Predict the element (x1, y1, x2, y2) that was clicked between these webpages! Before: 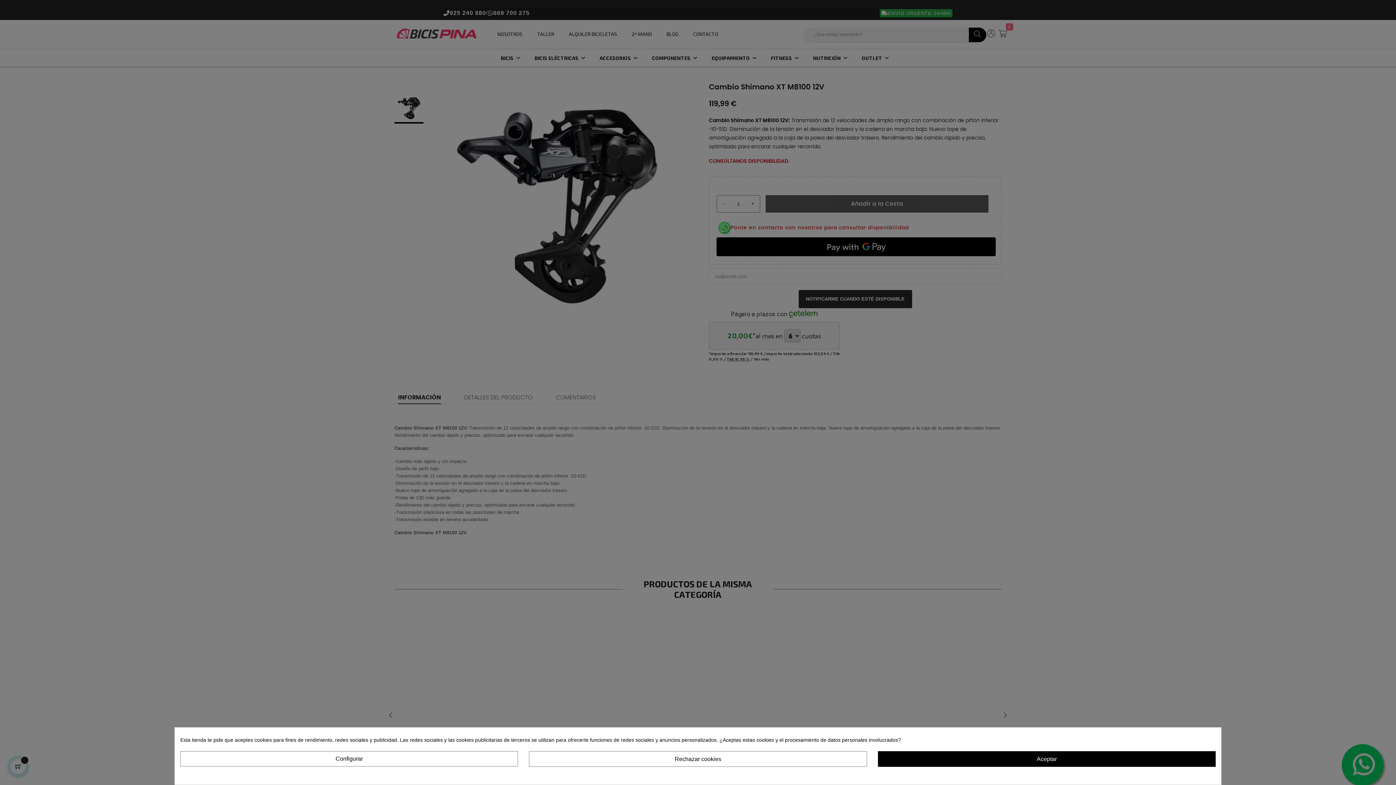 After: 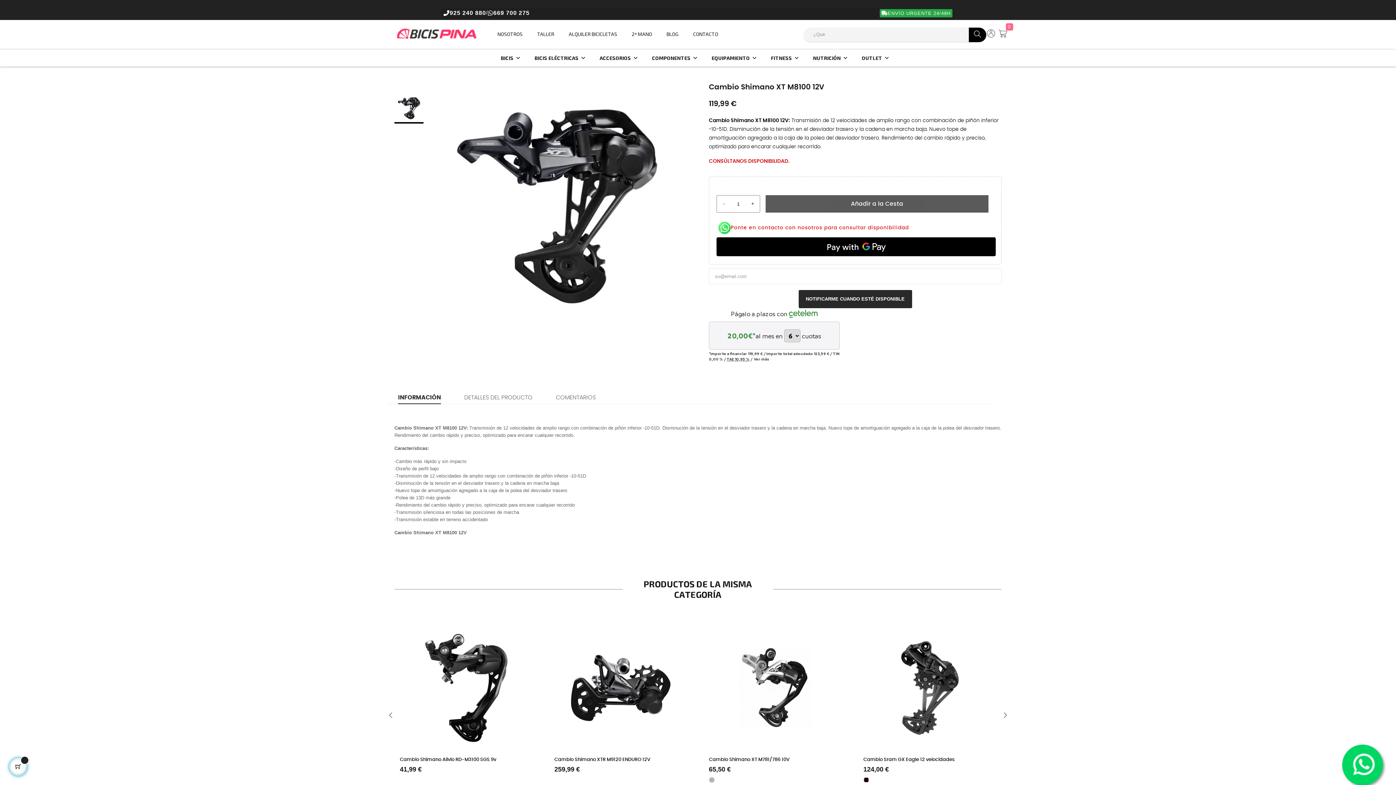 Action: bbox: (878, 751, 1216, 767) label: Aceptar